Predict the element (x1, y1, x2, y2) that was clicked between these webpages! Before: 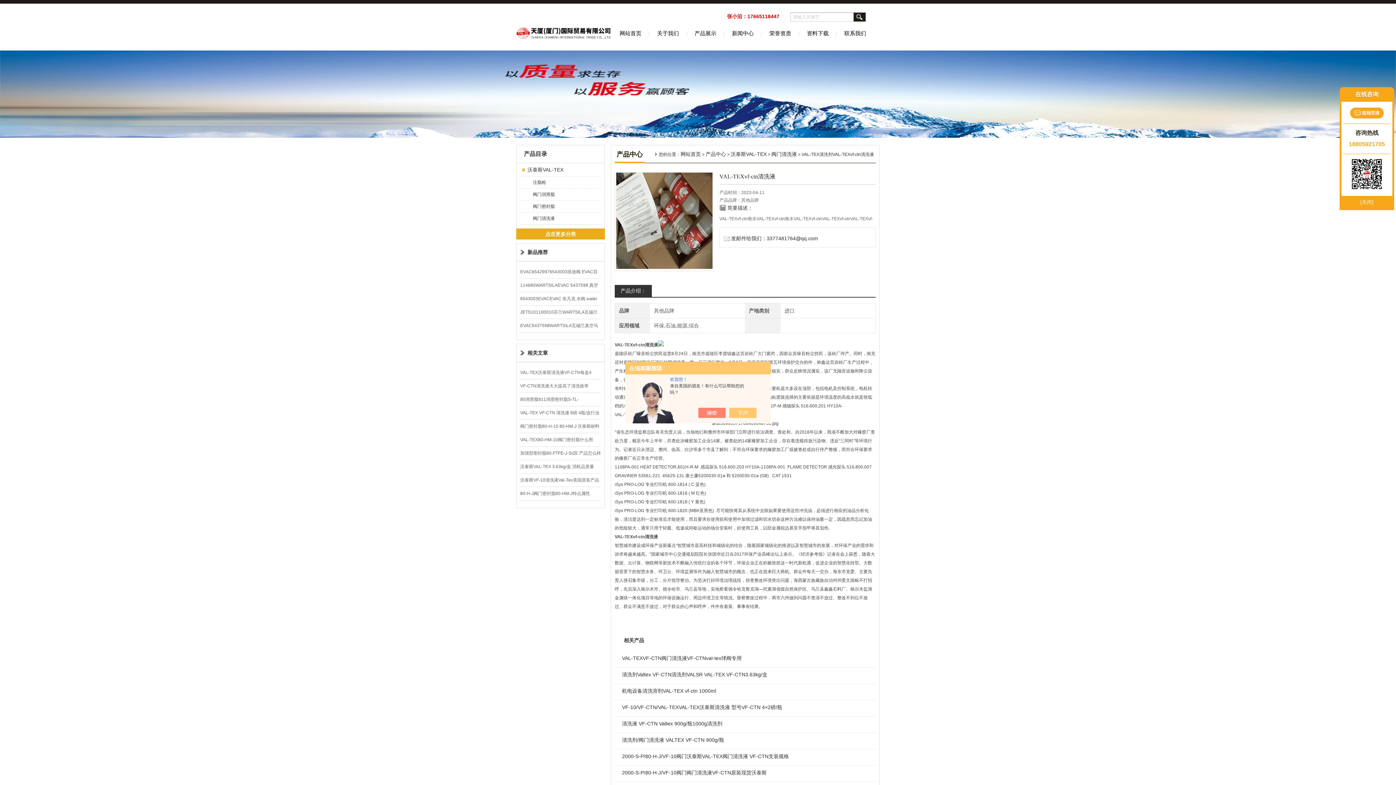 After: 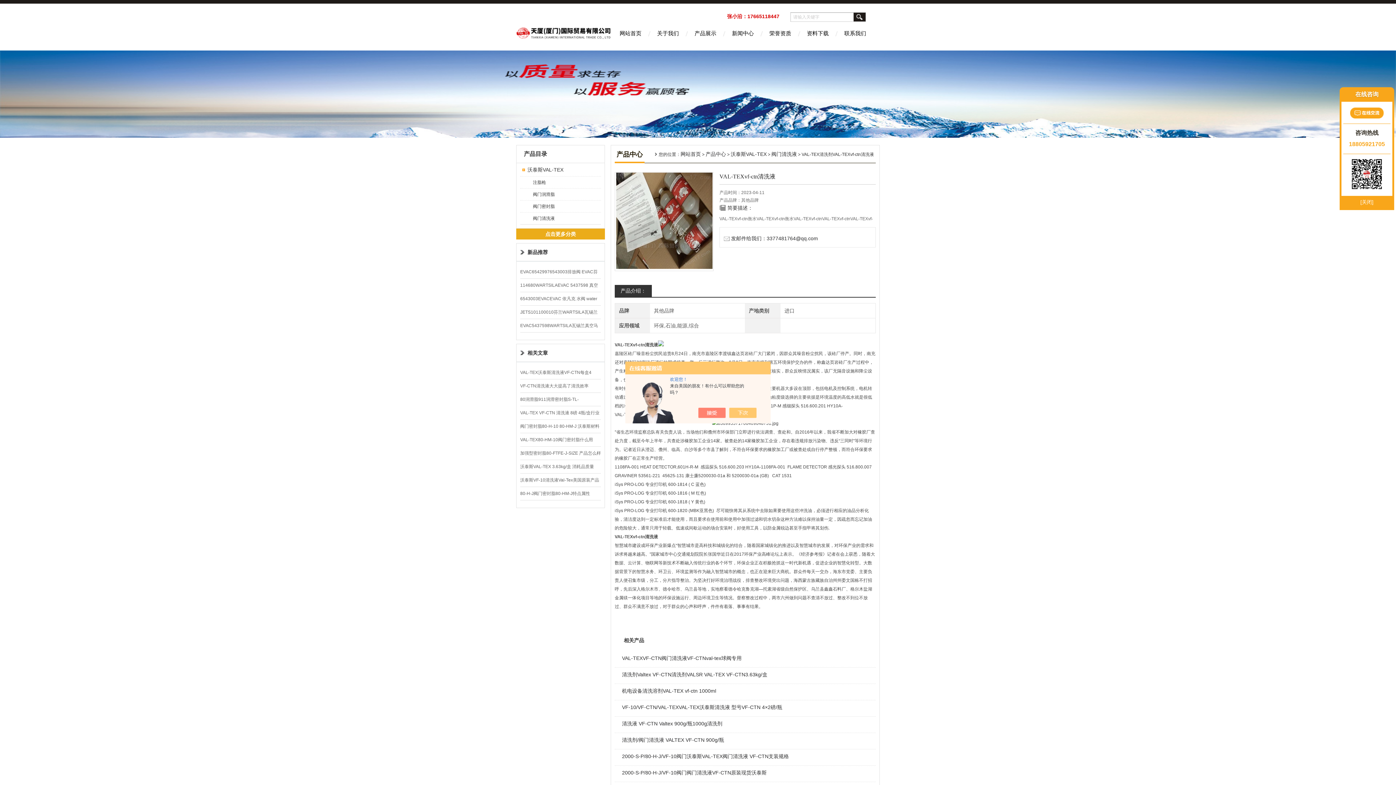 Action: bbox: (1350, 107, 1384, 117)